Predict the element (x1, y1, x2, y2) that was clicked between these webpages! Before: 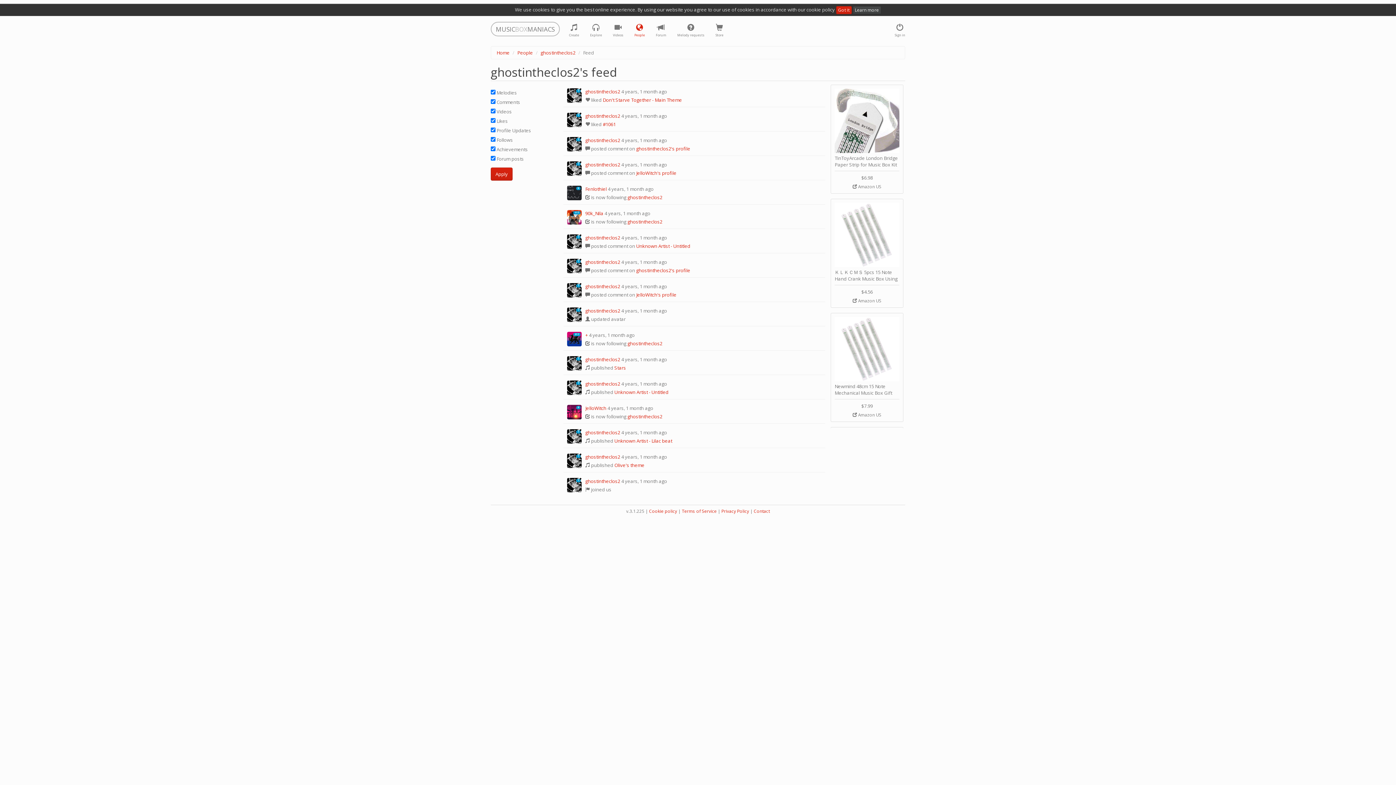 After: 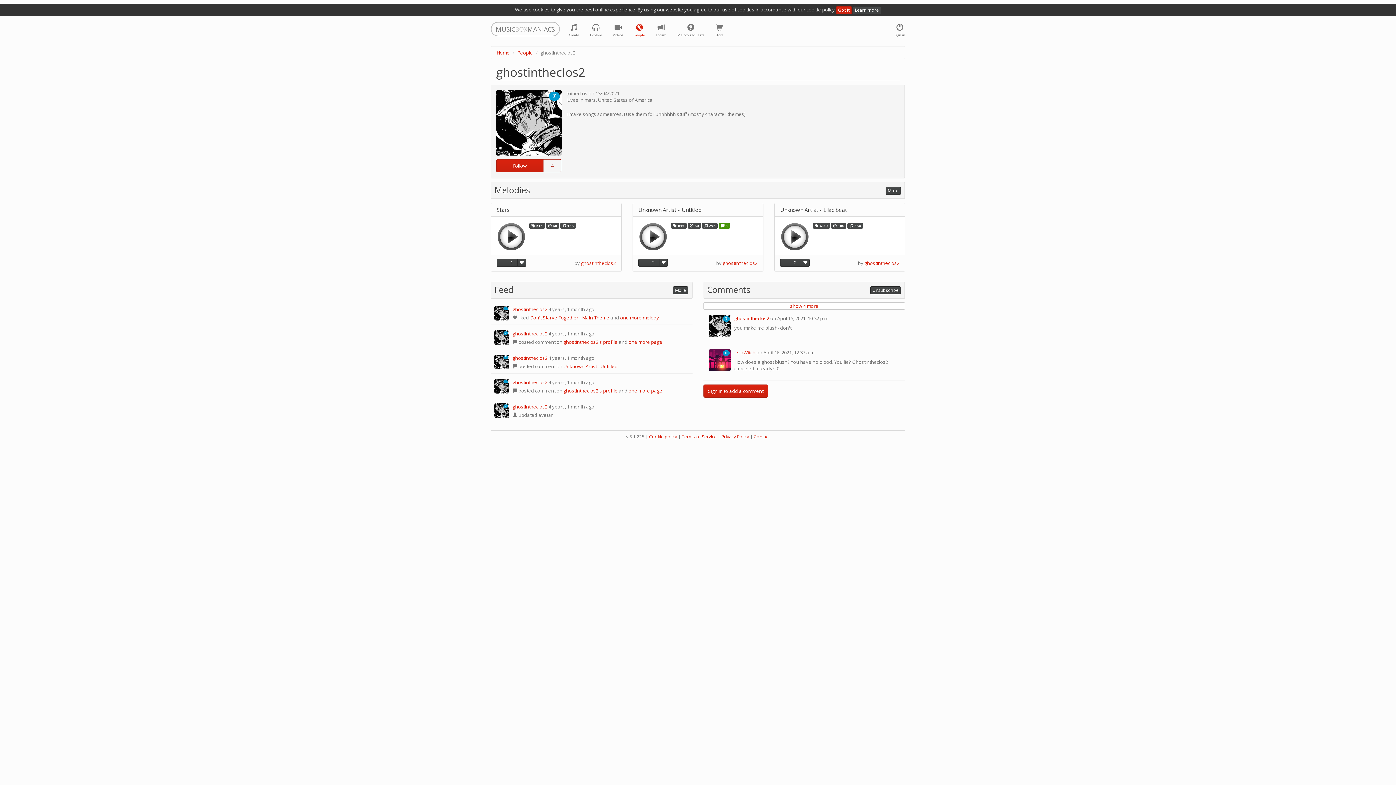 Action: label: 7 bbox: (567, 164, 581, 171)